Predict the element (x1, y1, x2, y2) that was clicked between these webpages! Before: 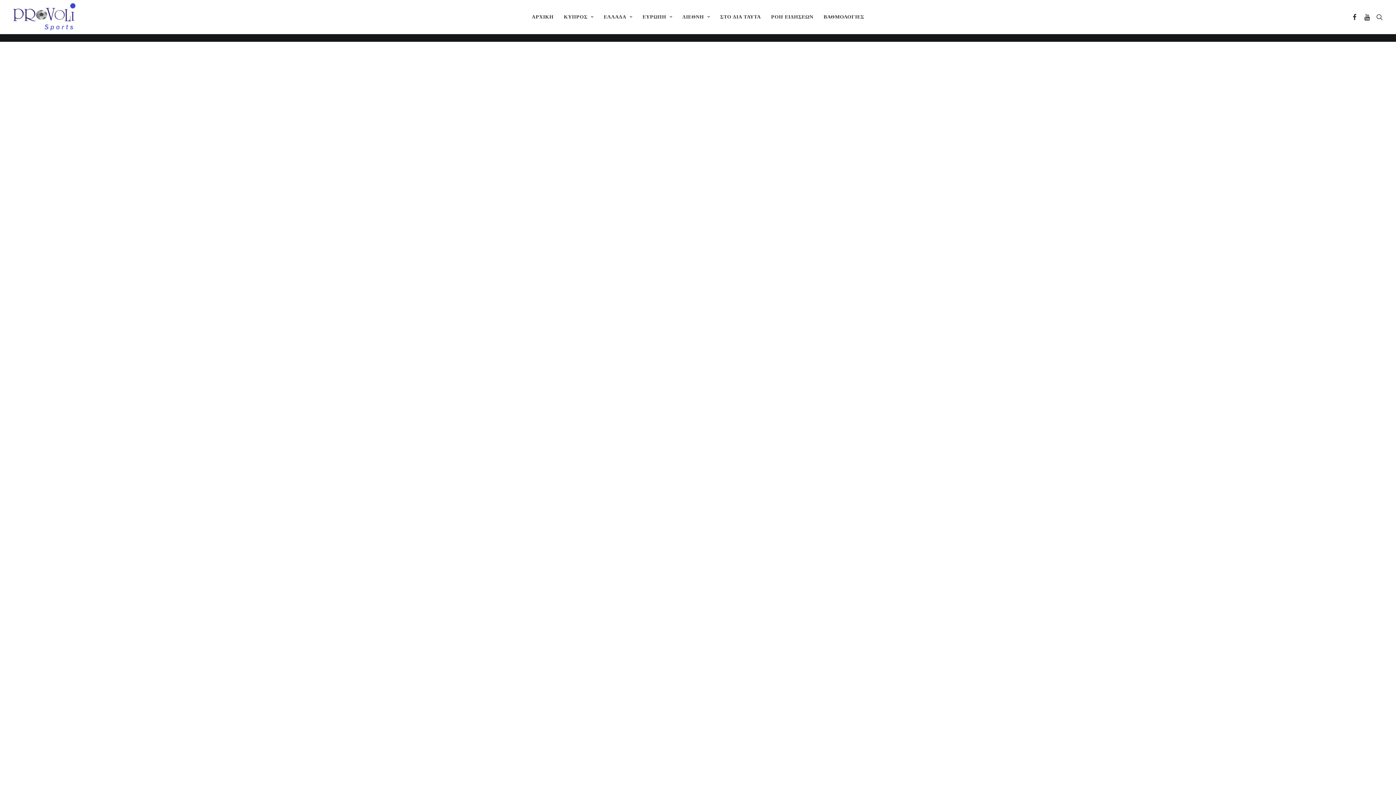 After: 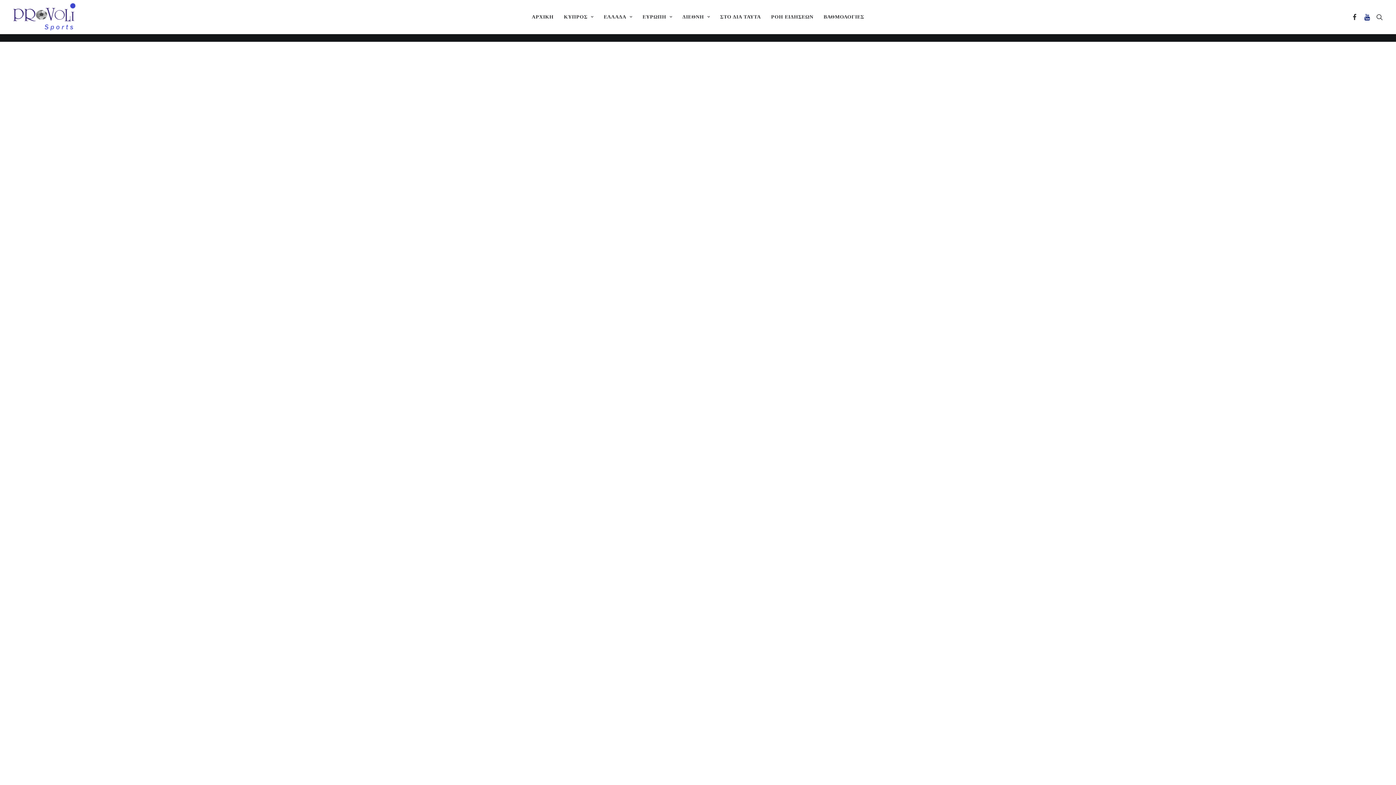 Action: bbox: (1360, 0, 1373, 33)